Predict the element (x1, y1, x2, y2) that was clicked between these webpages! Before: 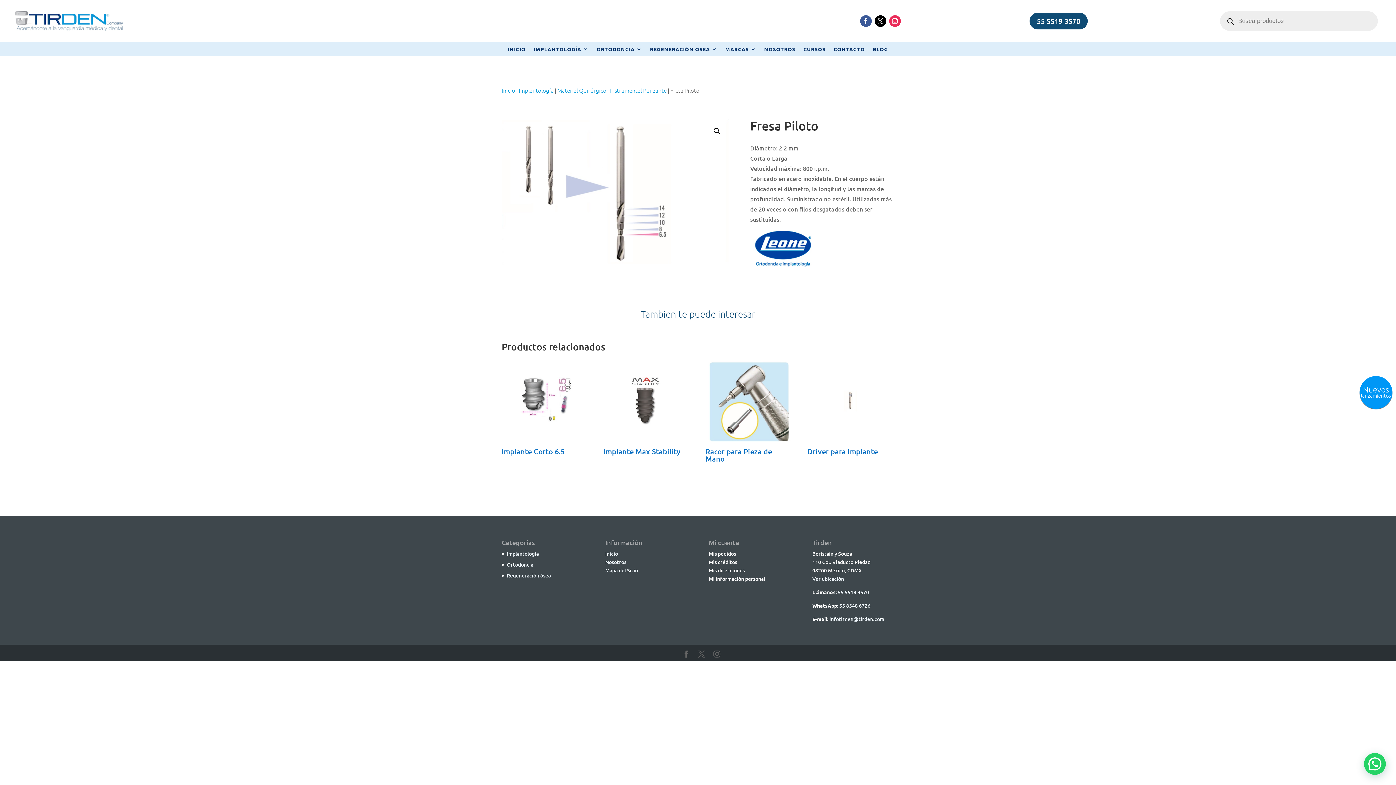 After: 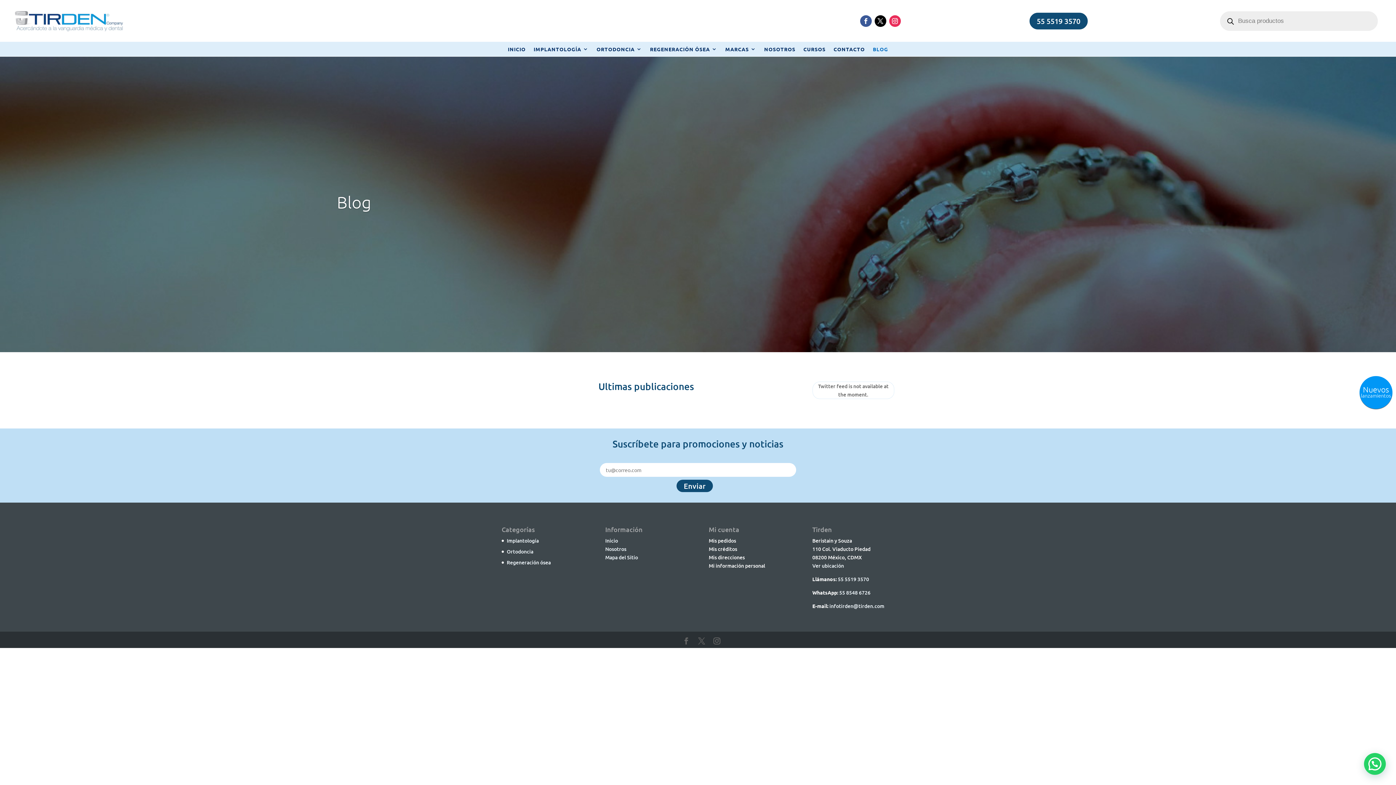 Action: label: BLOG bbox: (873, 46, 888, 54)